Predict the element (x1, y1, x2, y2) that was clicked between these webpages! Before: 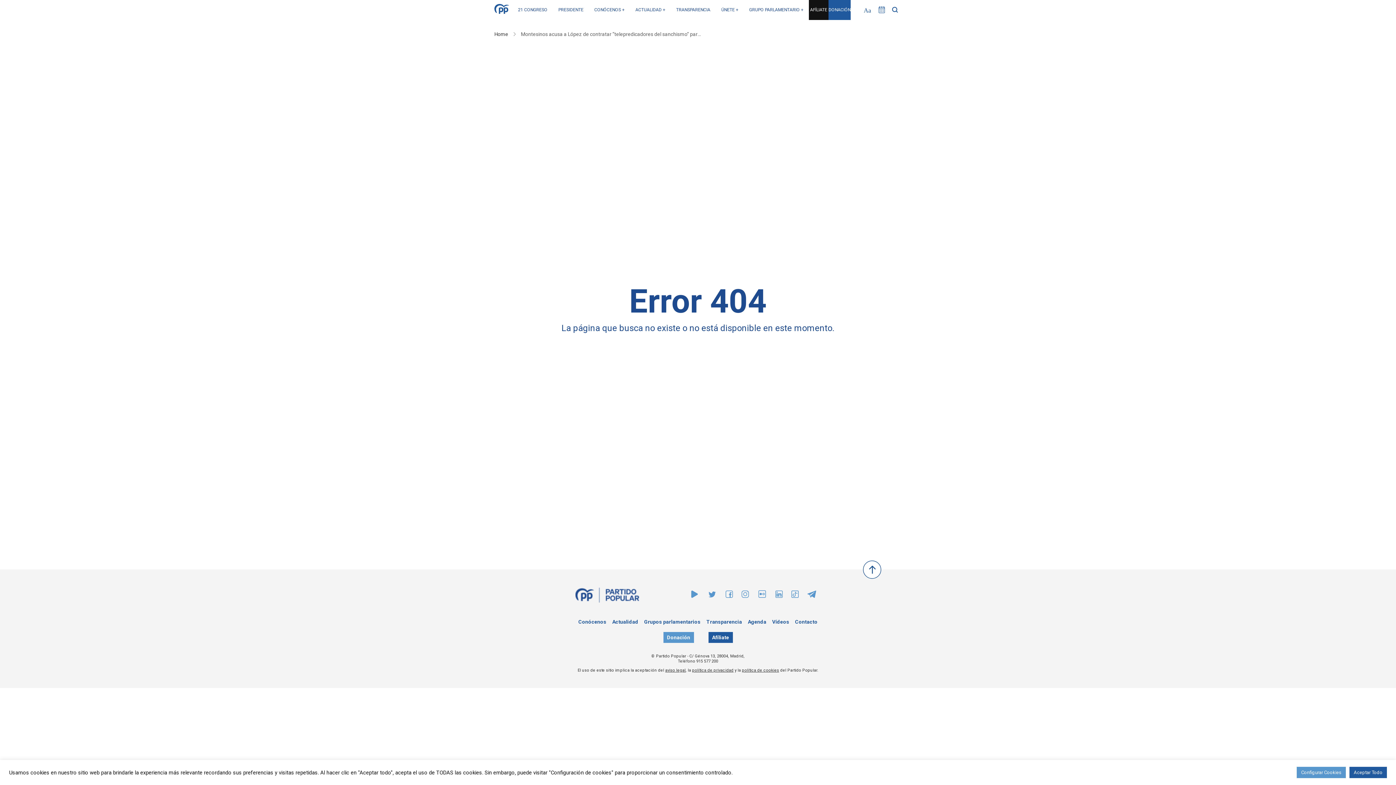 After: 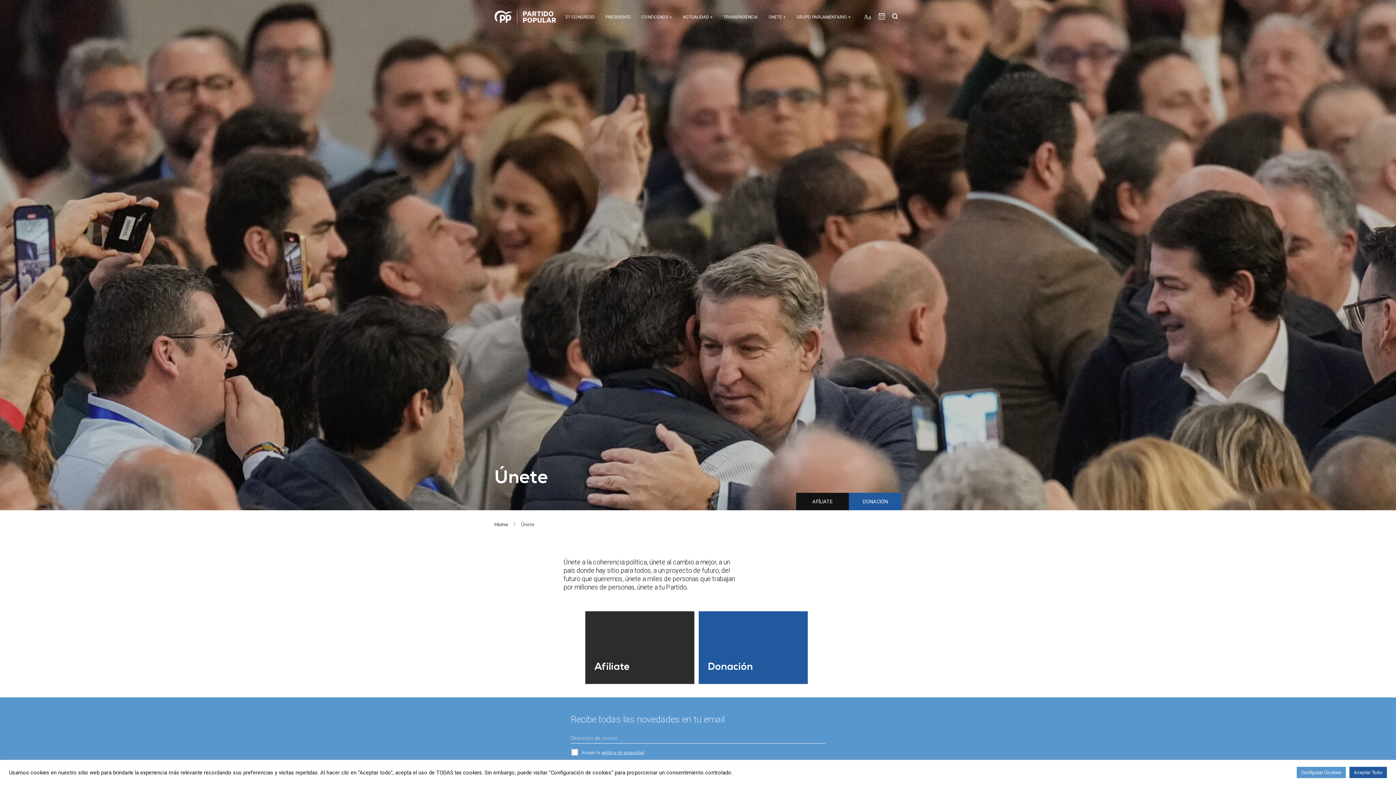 Action: label: ÚNETE + bbox: (721, 7, 738, 12)